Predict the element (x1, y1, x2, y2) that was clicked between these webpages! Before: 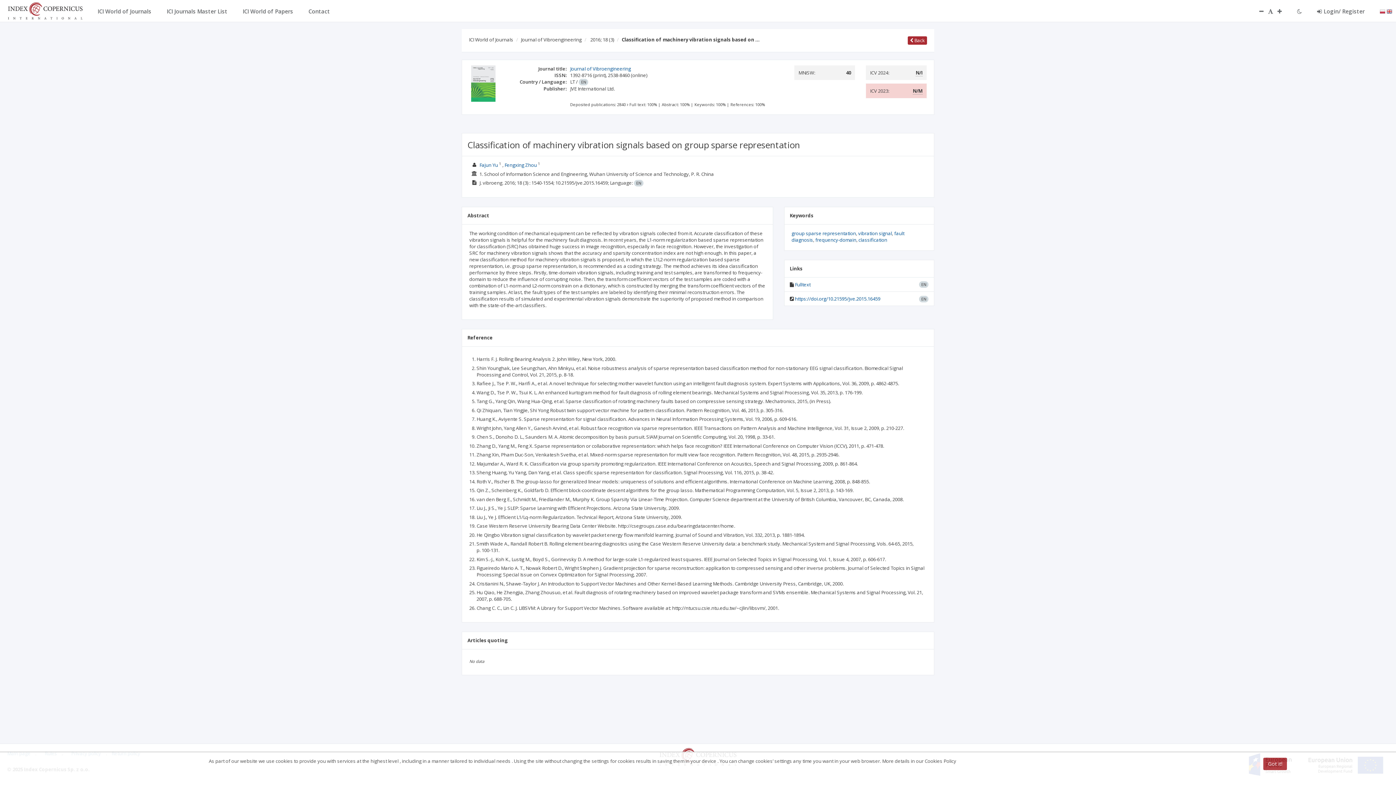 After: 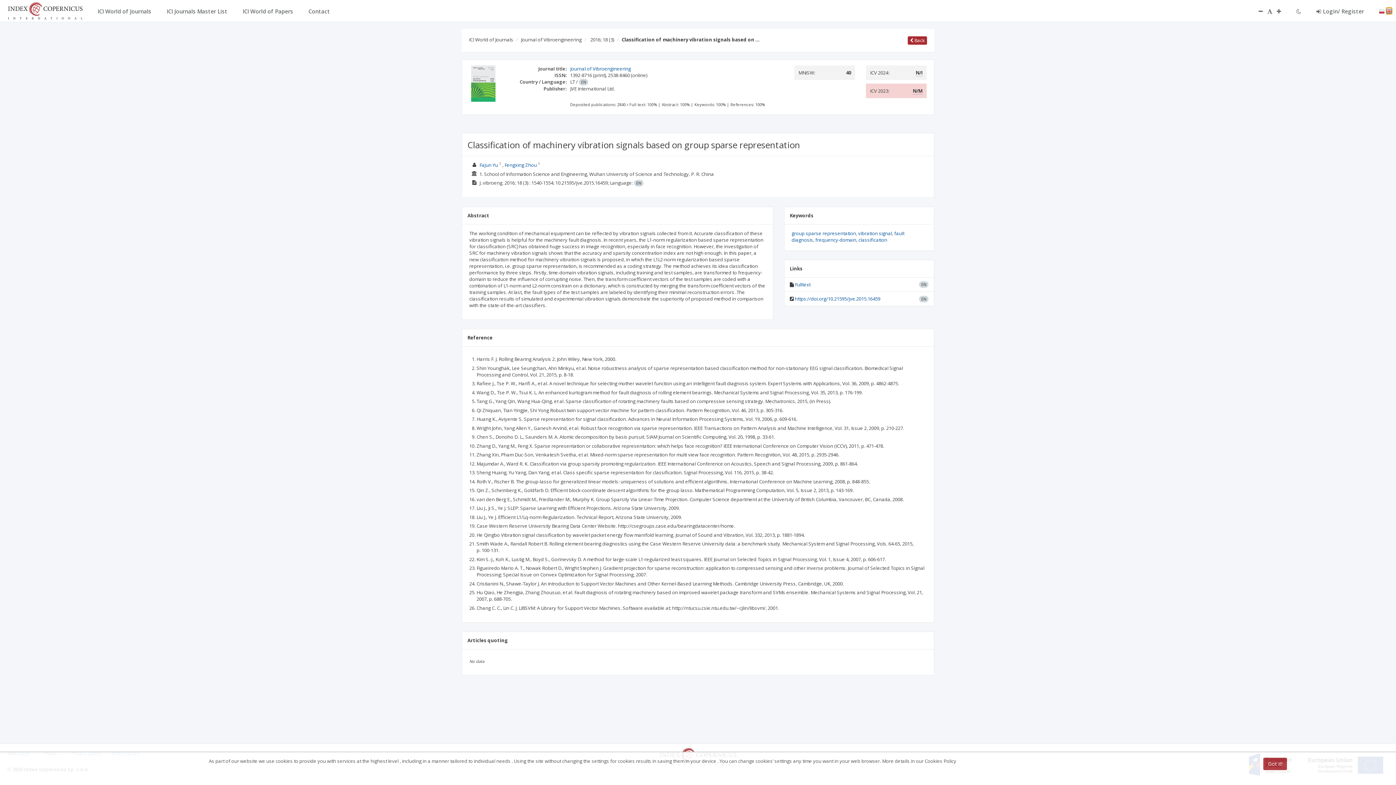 Action: bbox: (1386, 7, 1392, 14)